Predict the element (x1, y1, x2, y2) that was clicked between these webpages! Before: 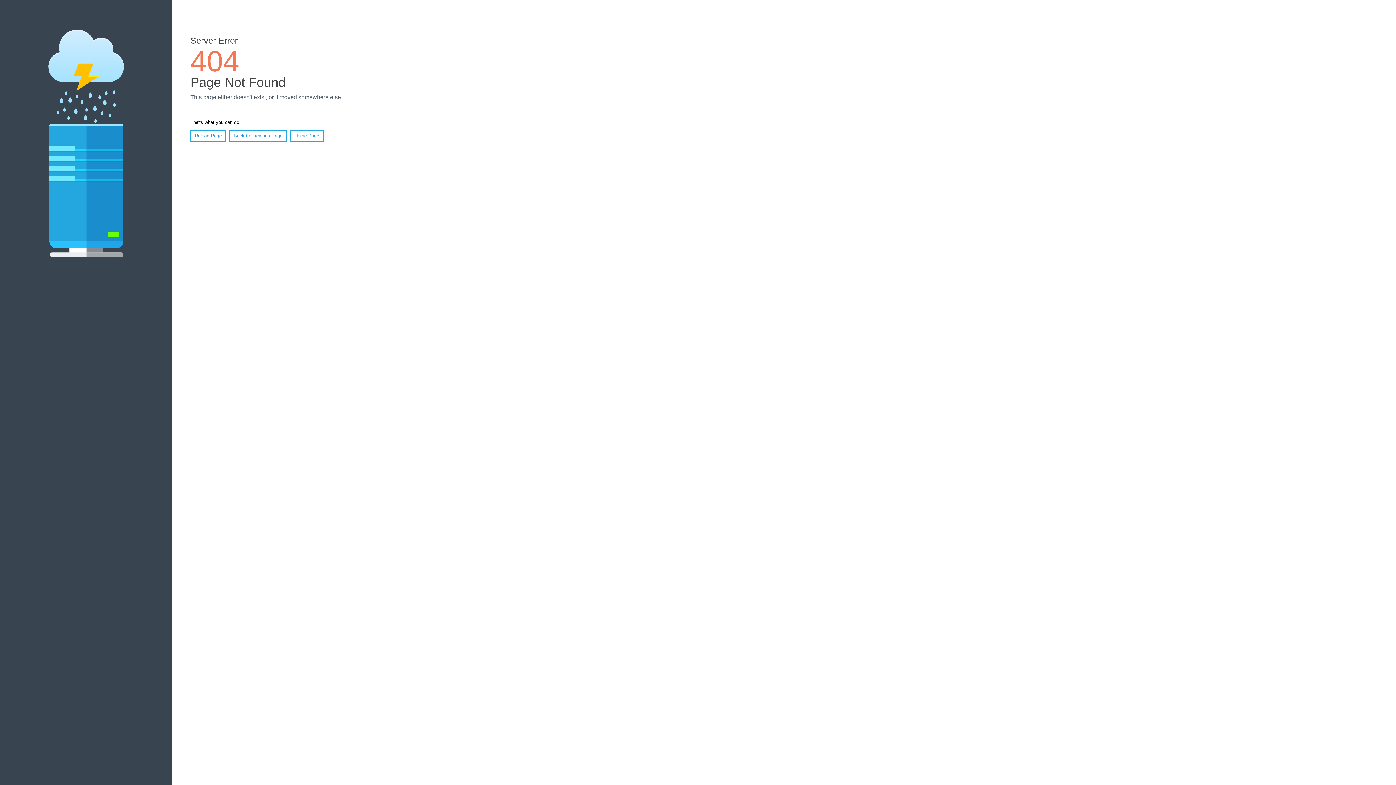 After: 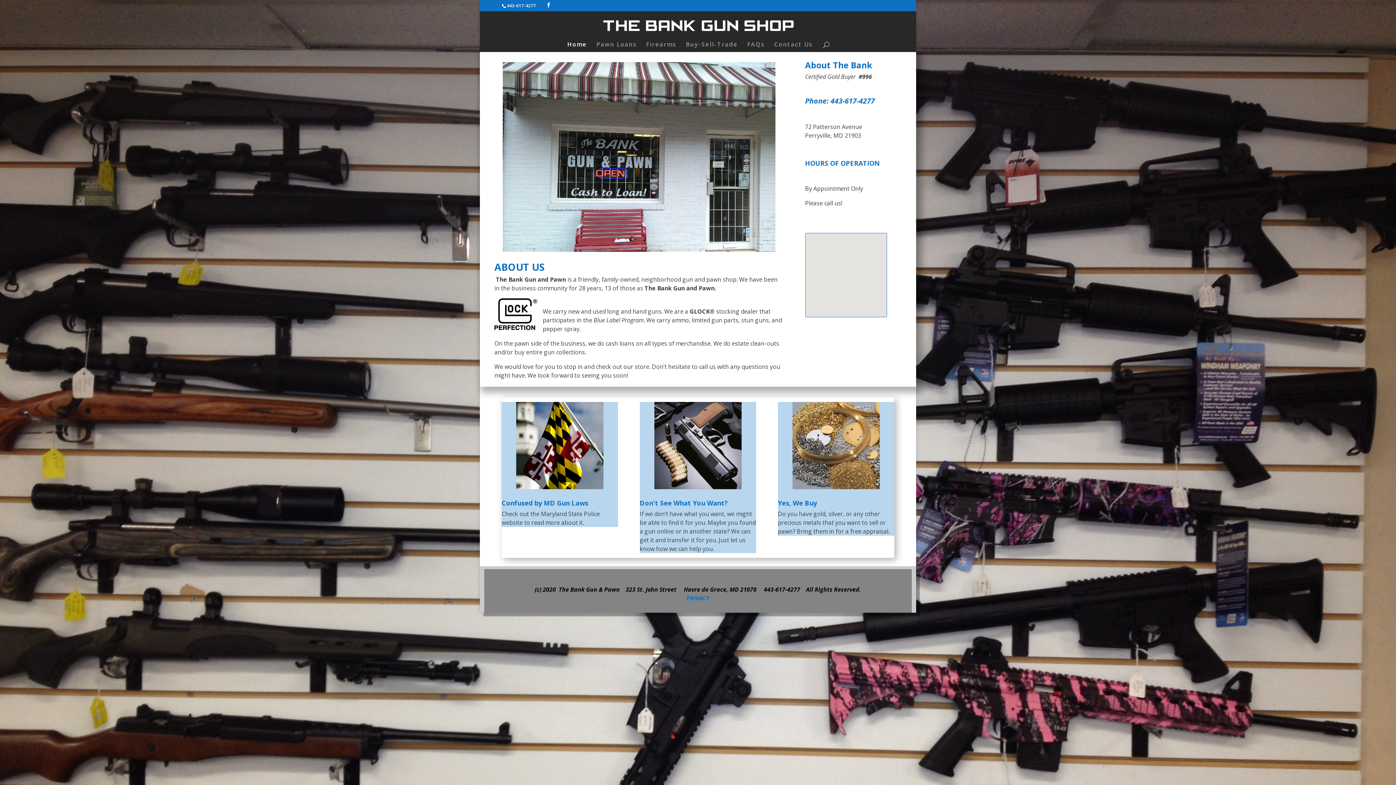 Action: bbox: (290, 130, 323, 141) label: Home Page